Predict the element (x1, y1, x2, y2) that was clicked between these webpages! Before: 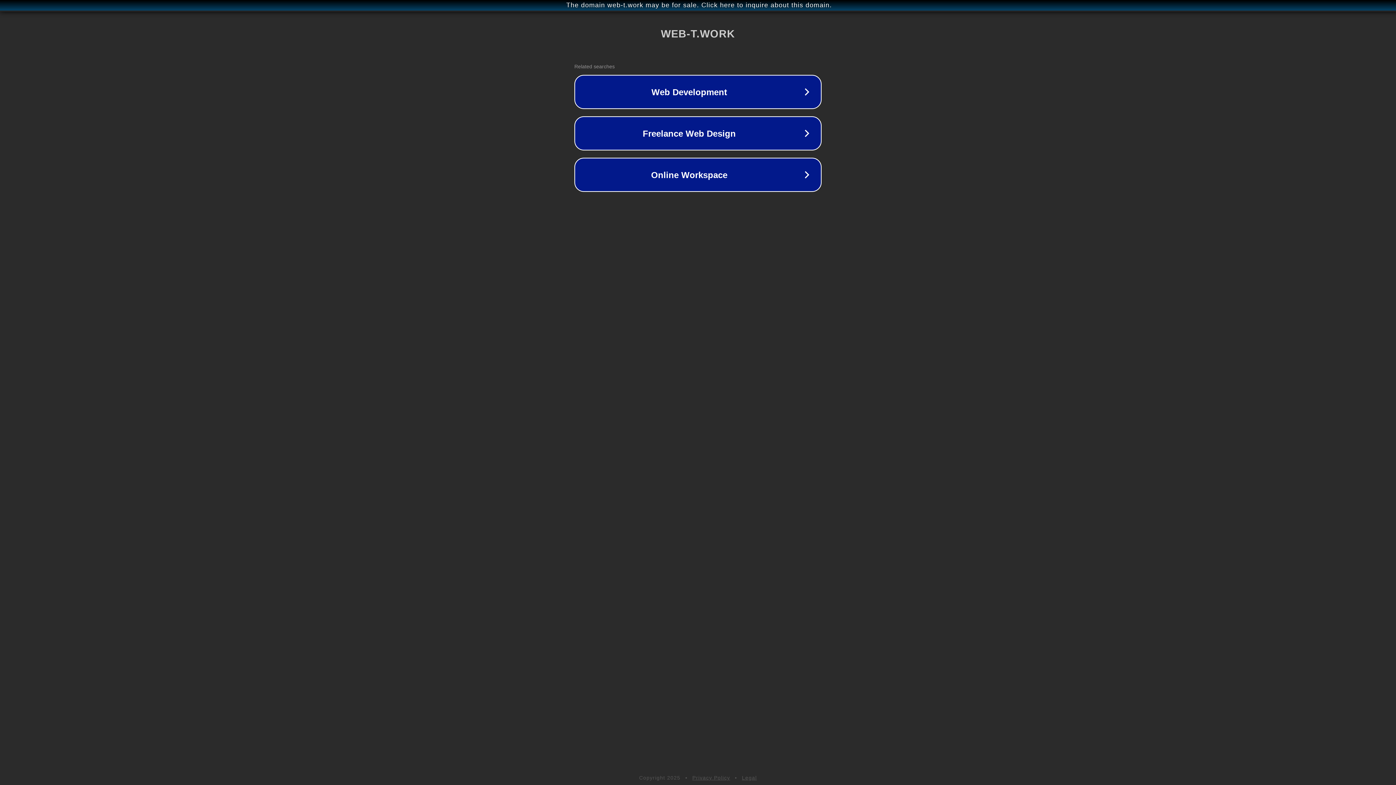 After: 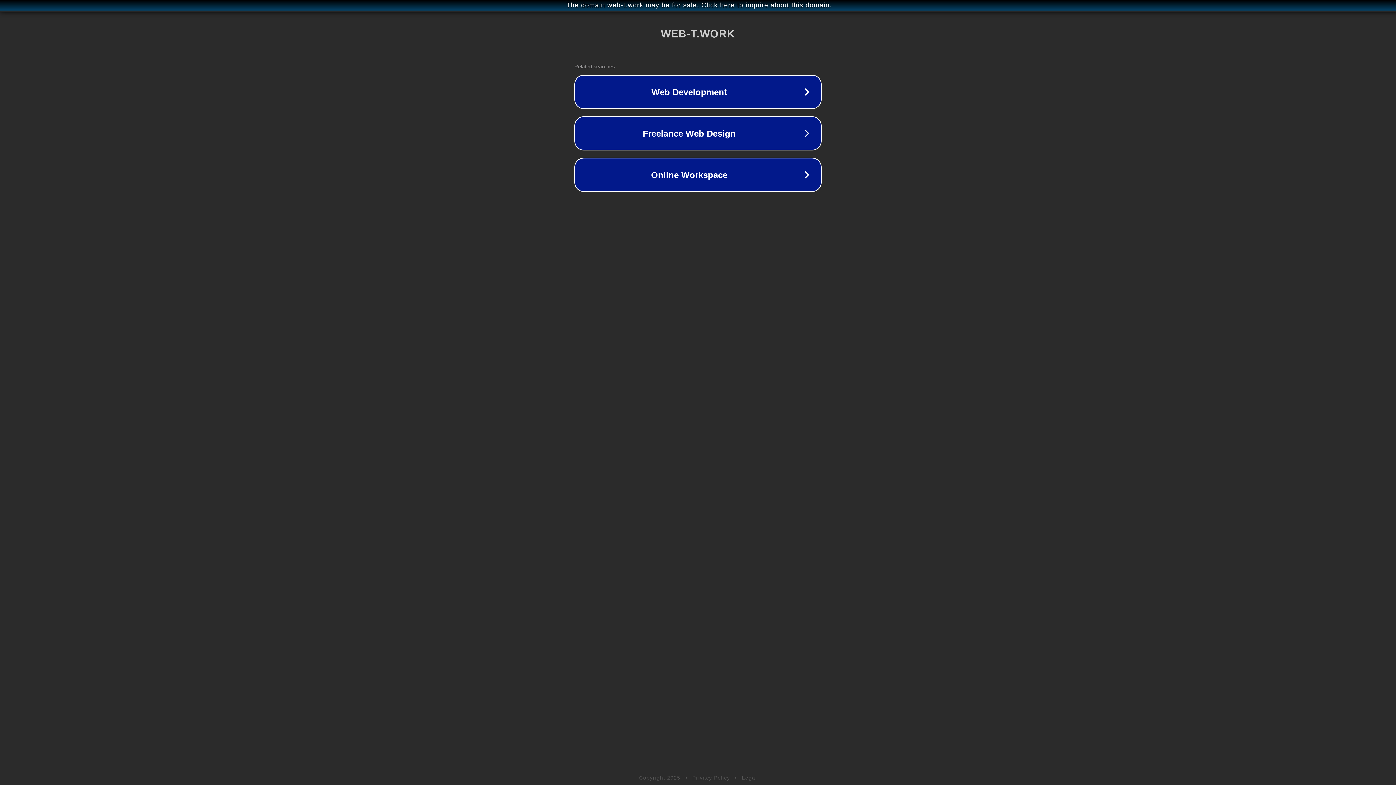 Action: bbox: (742, 775, 757, 781) label: Legal